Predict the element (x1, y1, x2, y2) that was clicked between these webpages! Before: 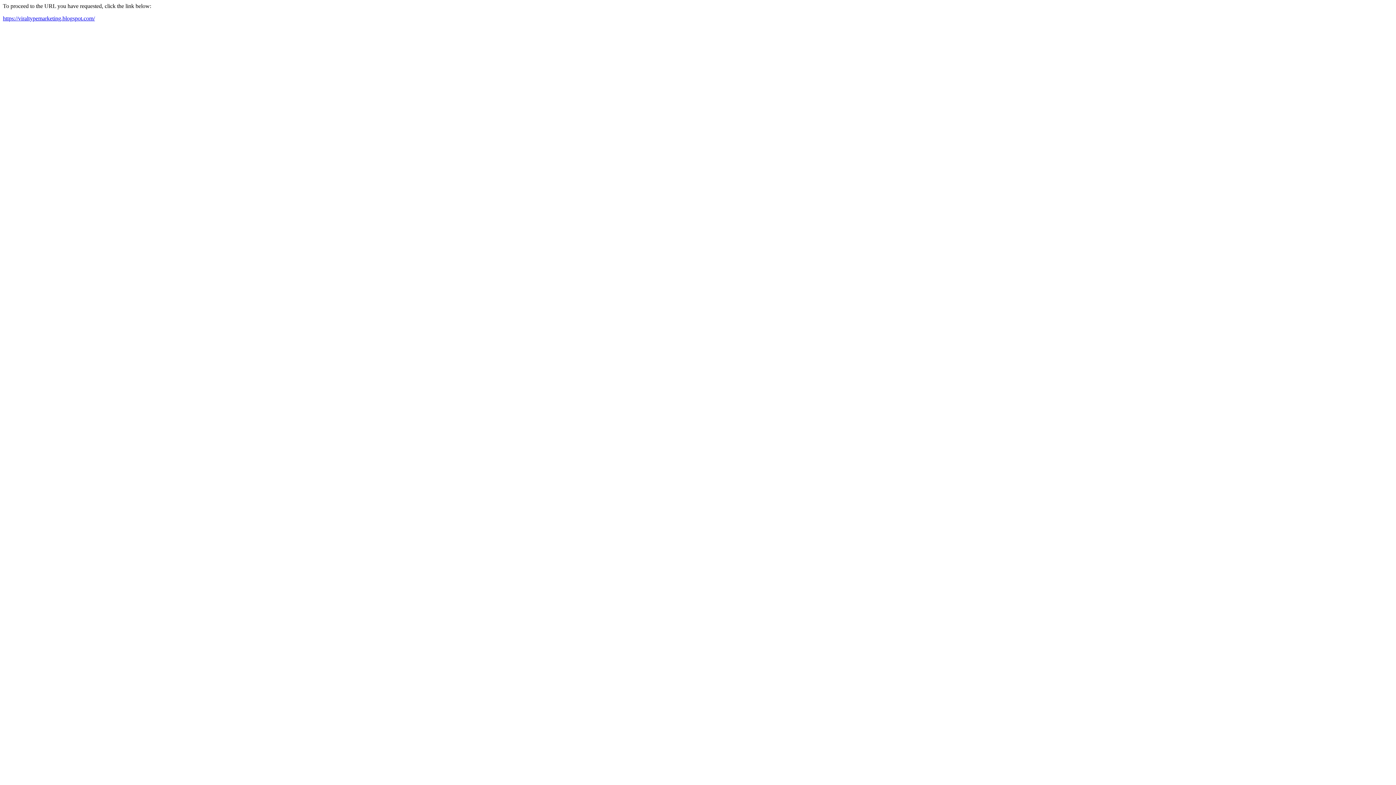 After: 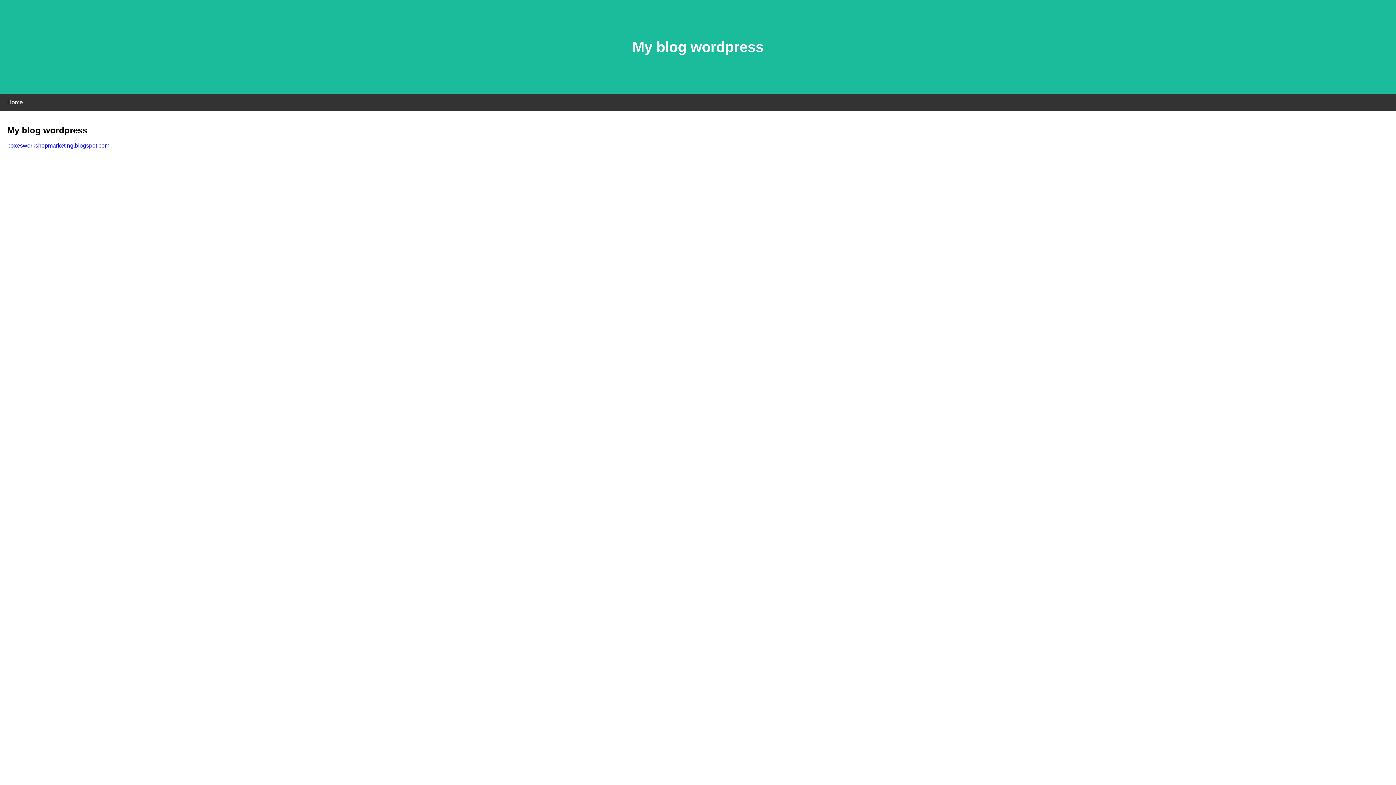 Action: bbox: (2, 15, 94, 21) label: https://viraltypemarketing.blogspot.com/